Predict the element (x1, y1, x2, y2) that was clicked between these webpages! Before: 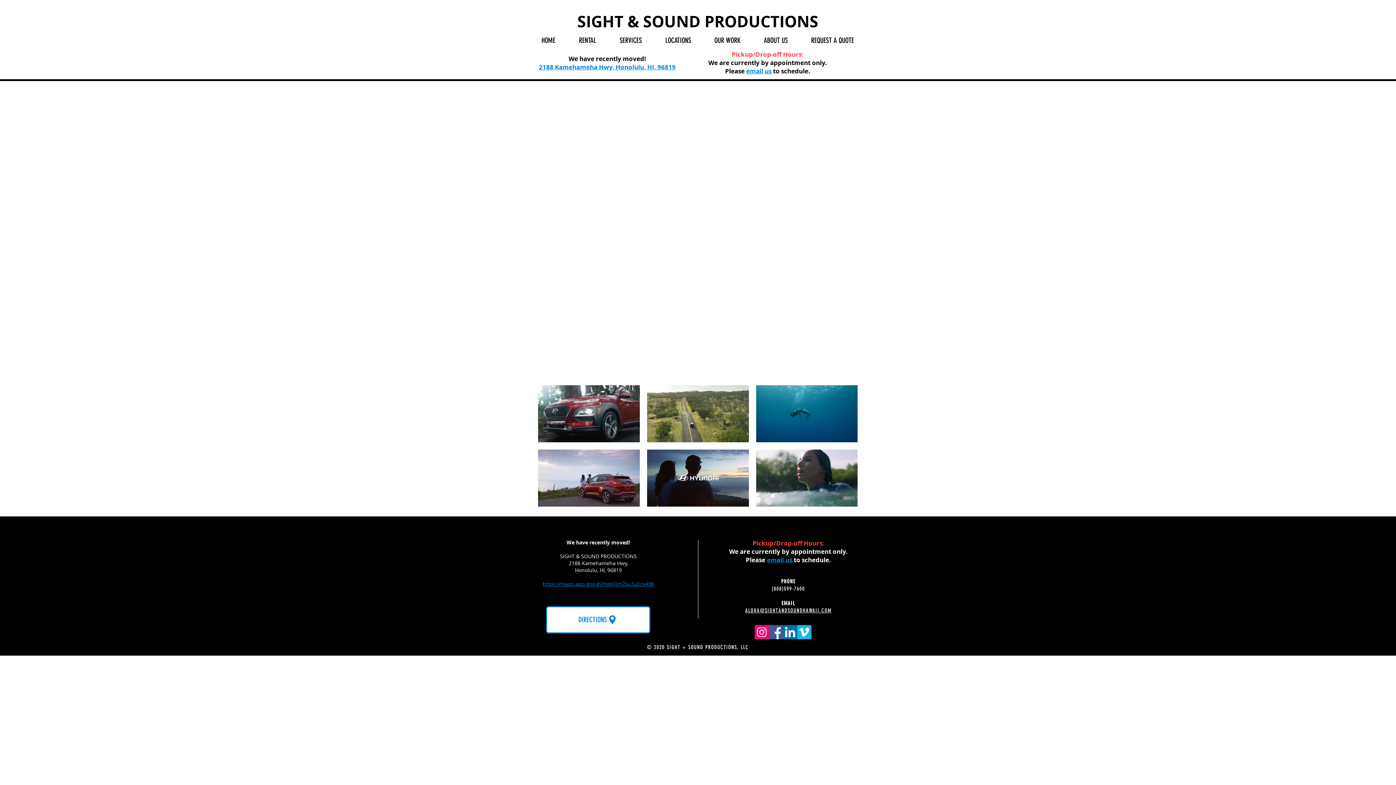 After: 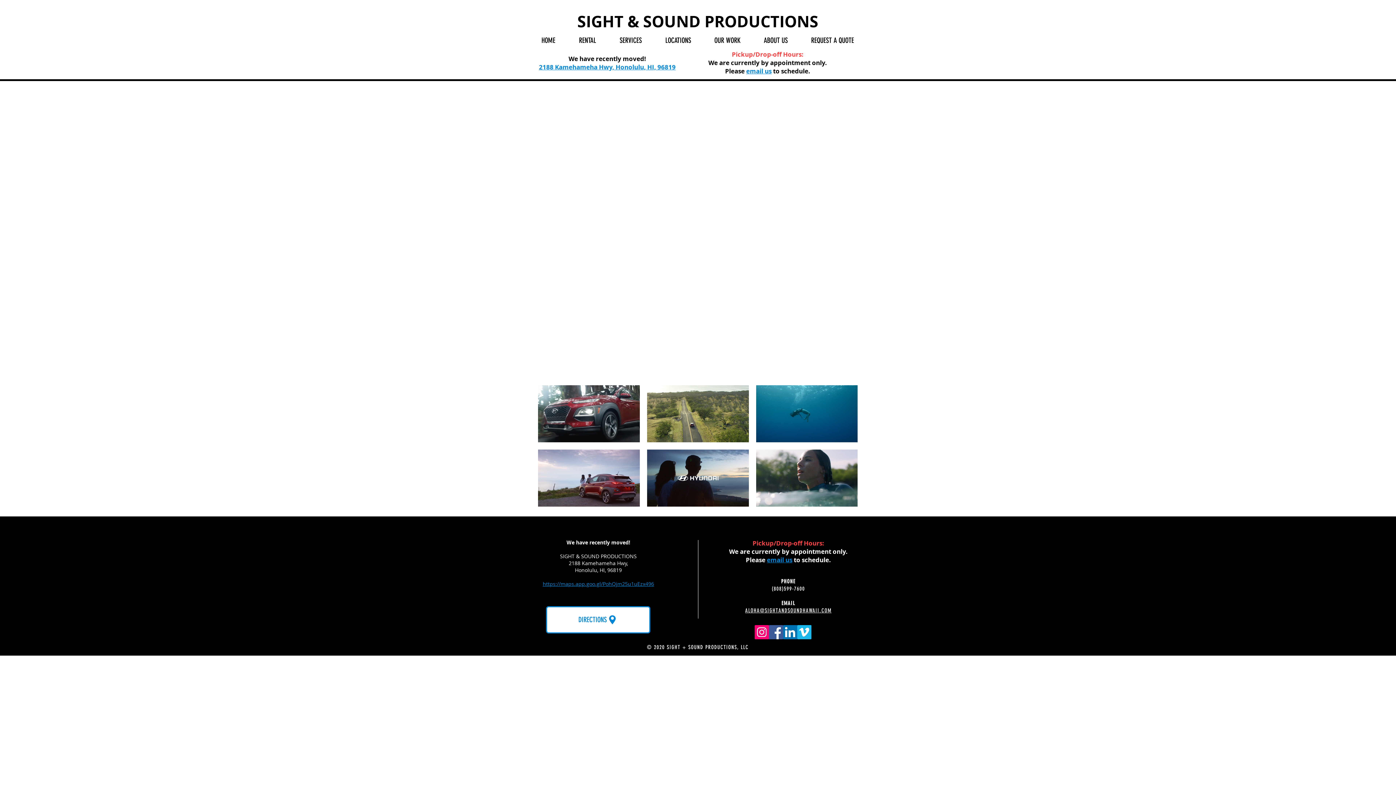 Action: label: Vimeo bbox: (797, 625, 811, 639)